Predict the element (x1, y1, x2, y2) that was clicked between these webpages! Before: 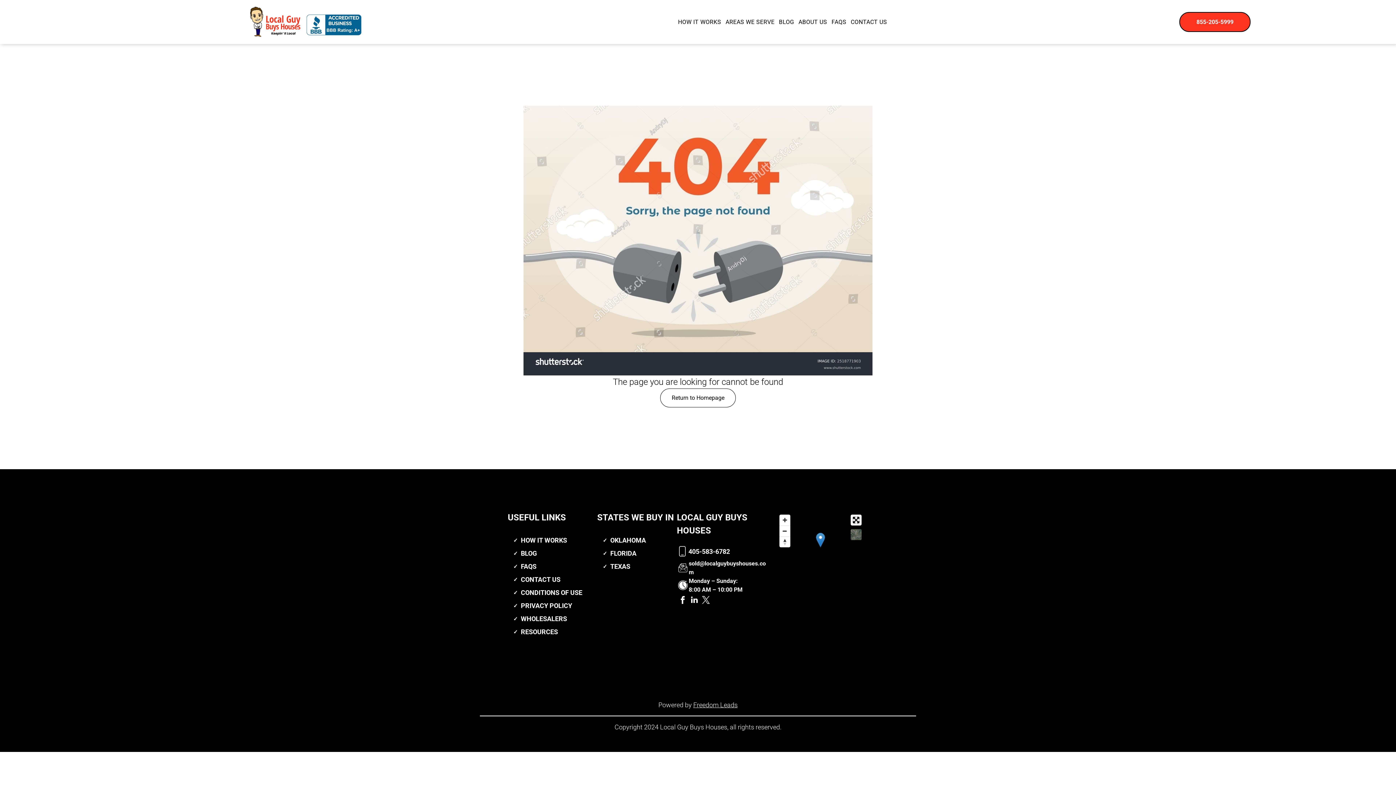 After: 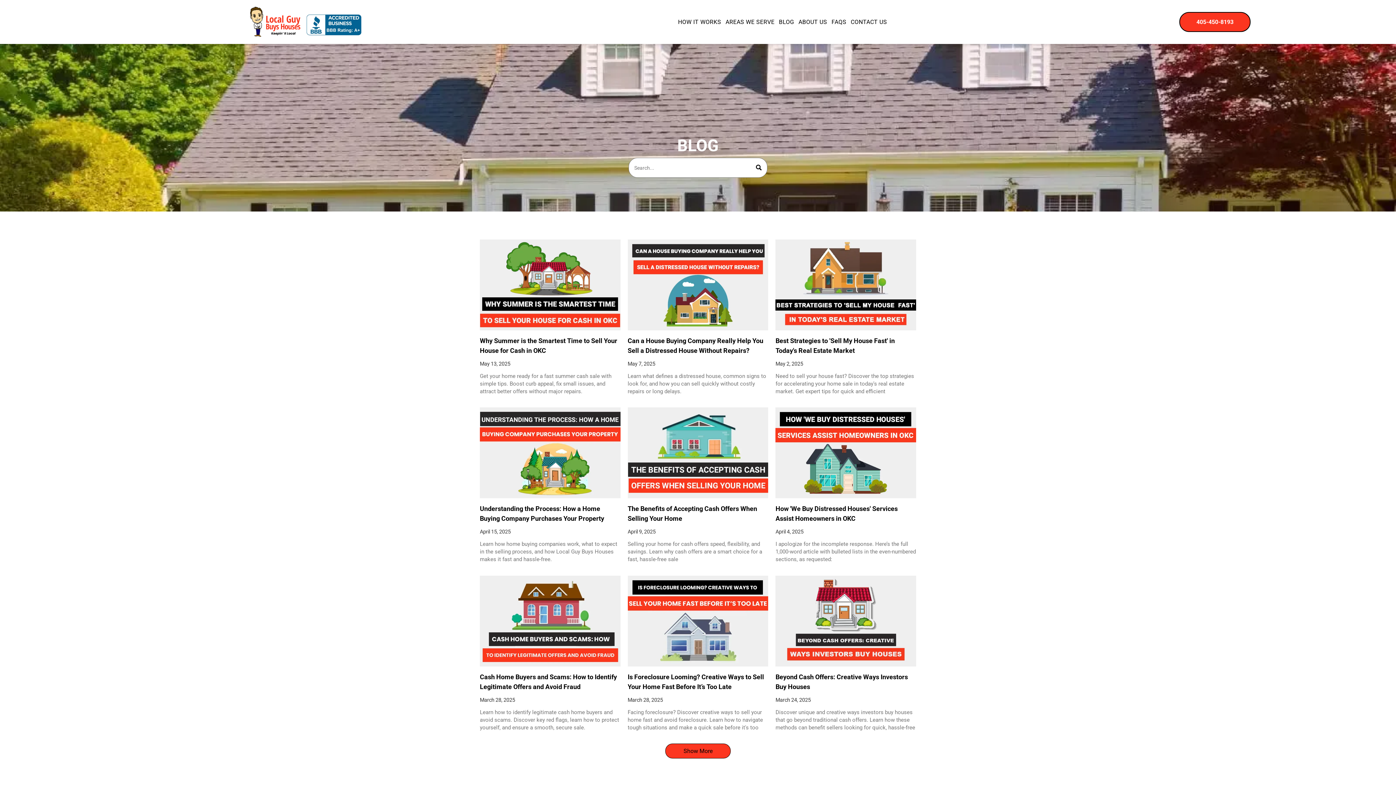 Action: bbox: (521, 549, 537, 557) label: BLOG